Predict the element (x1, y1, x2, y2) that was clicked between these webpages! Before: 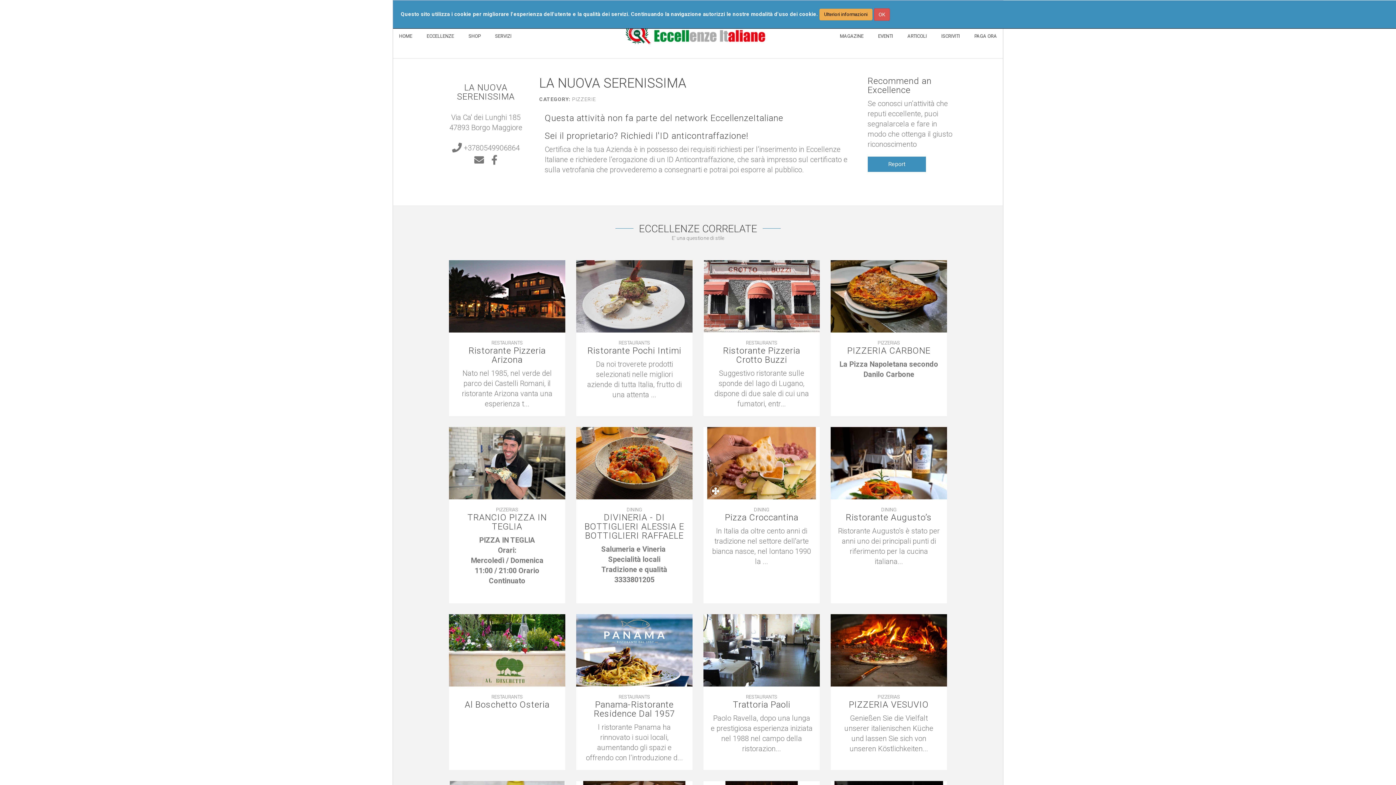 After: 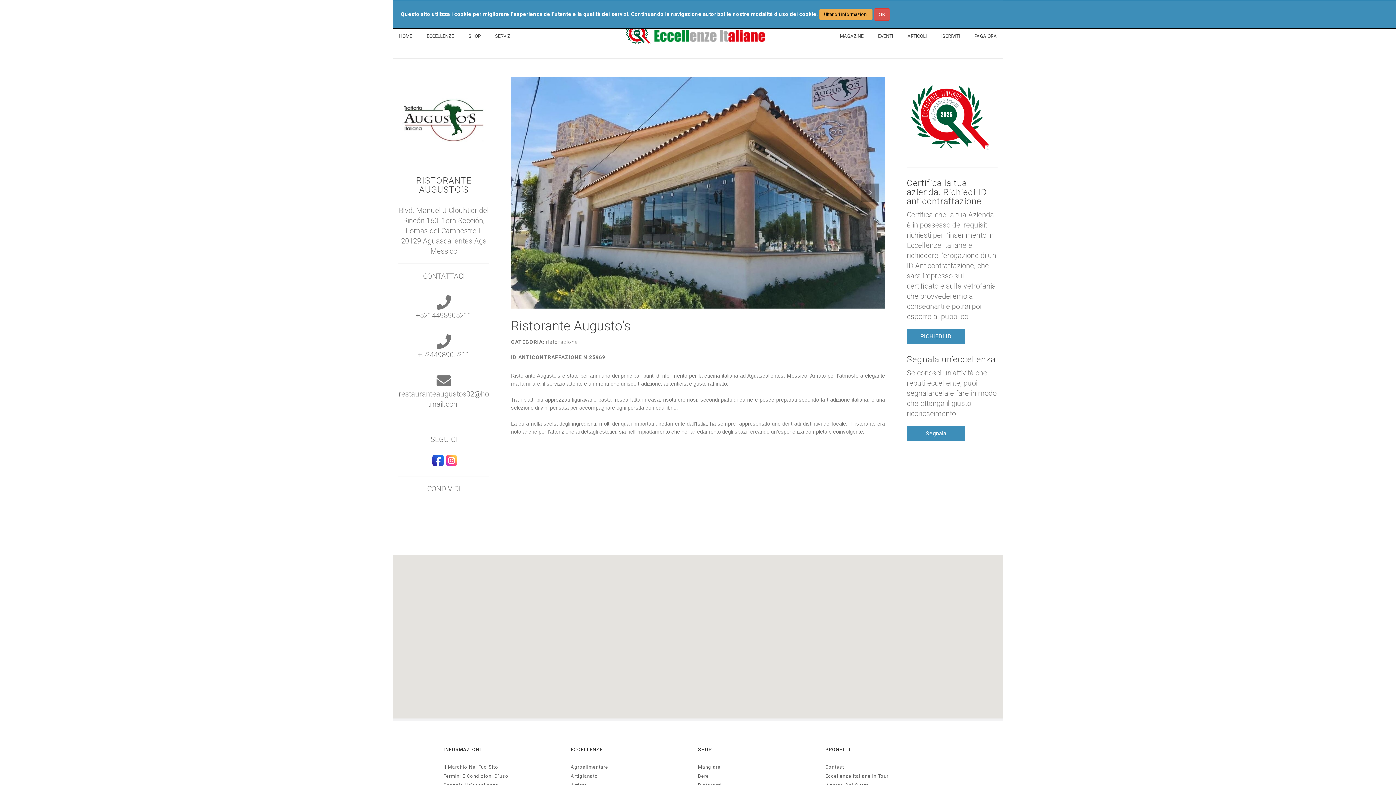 Action: bbox: (838, 513, 940, 522) label: Ristorante Augusto’s